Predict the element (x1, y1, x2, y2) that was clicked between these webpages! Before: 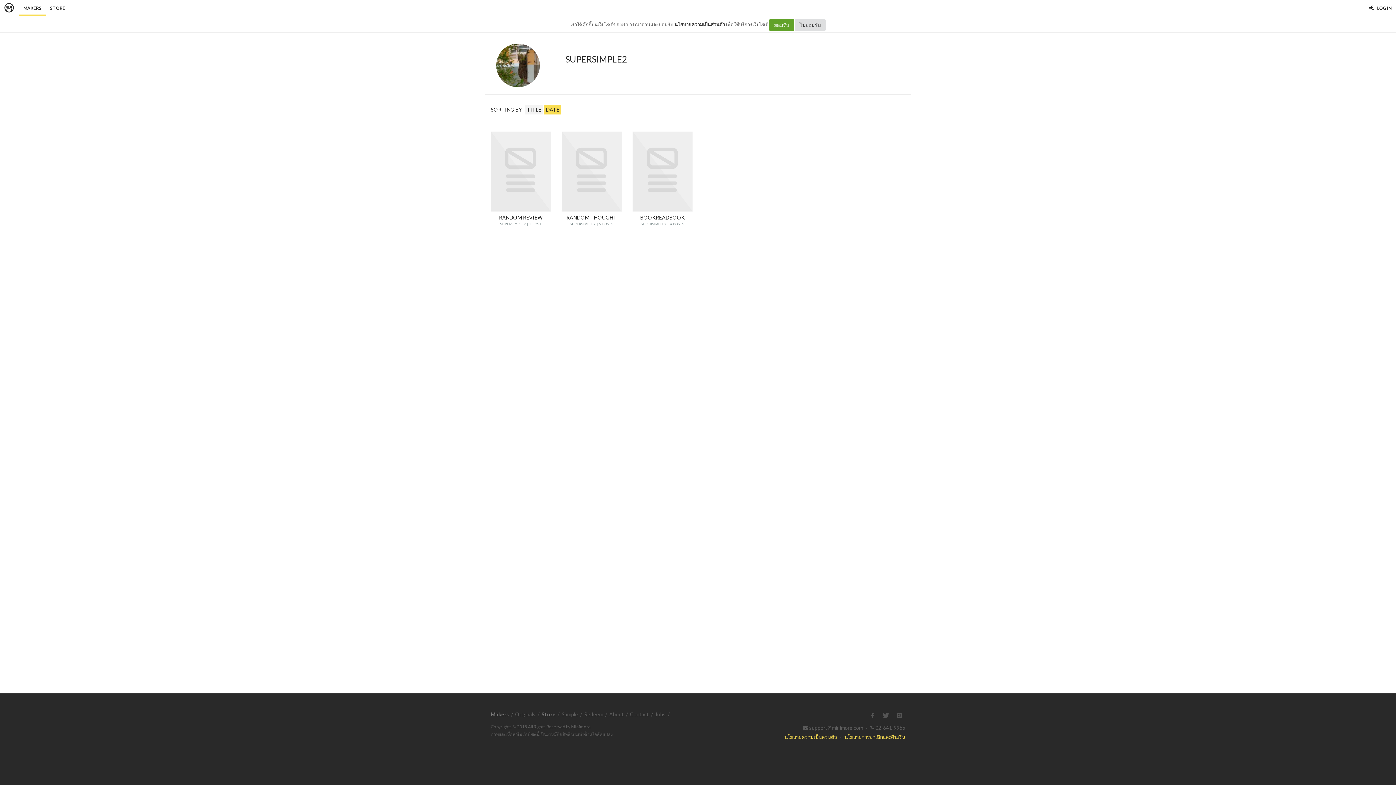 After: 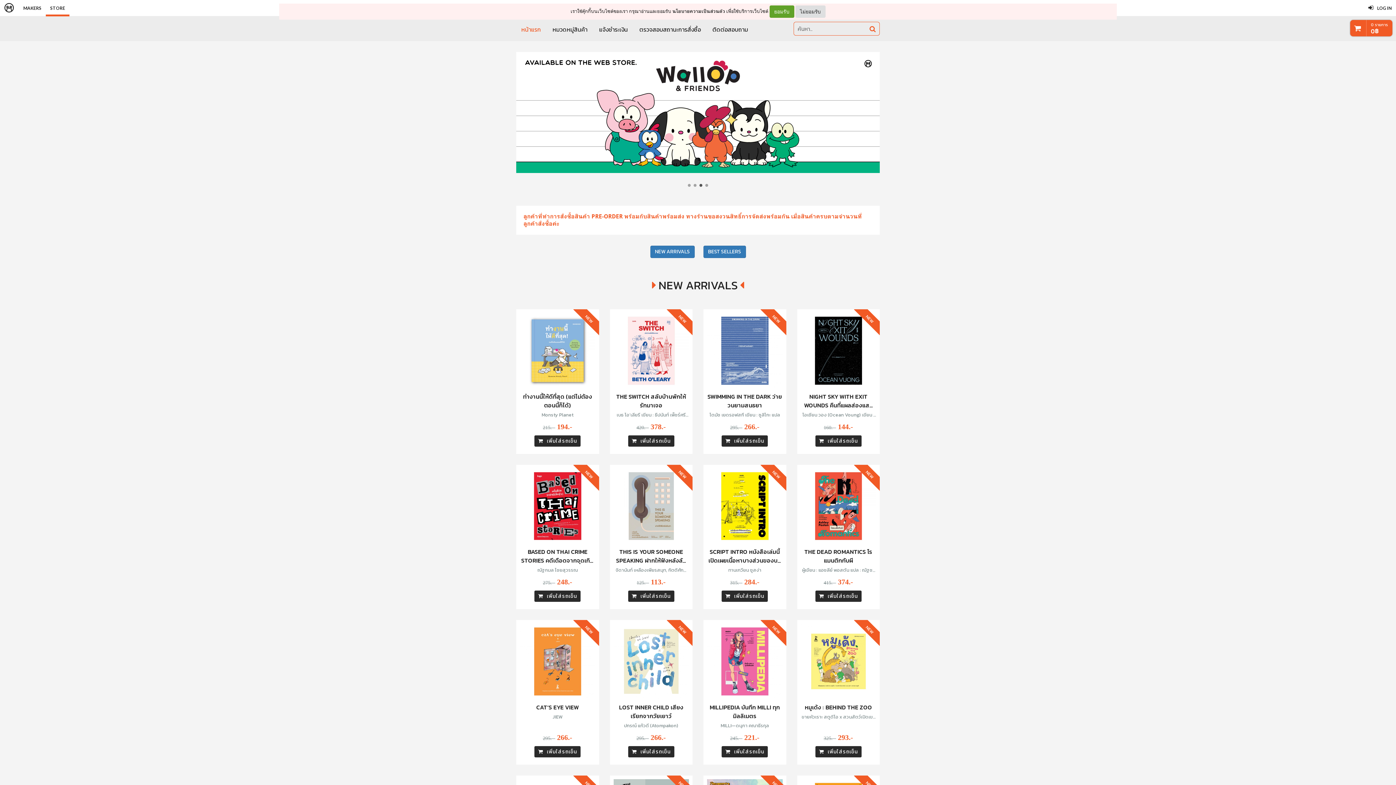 Action: bbox: (541, 710, 555, 719) label: Store